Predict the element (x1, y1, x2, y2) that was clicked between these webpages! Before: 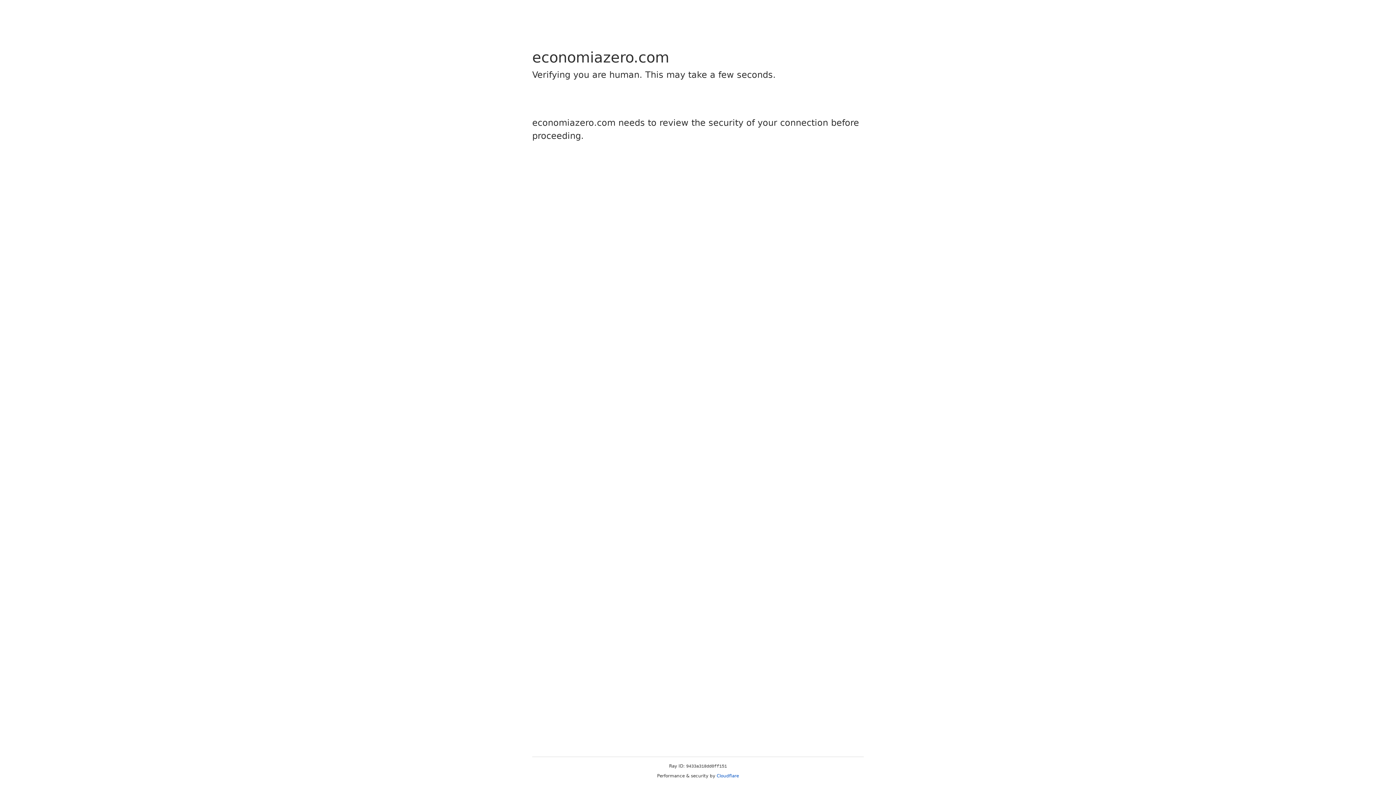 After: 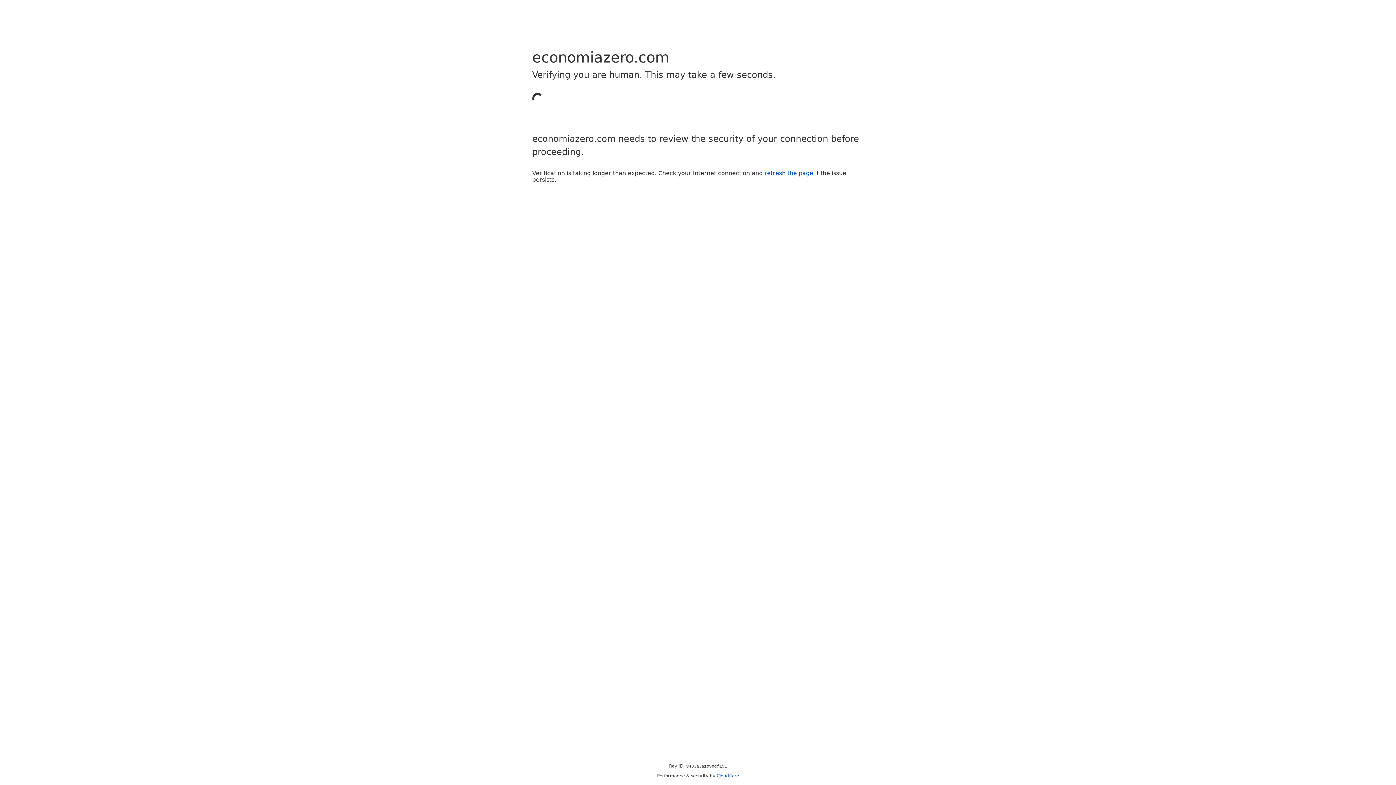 Action: label: Cloudflare bbox: (716, 773, 739, 778)